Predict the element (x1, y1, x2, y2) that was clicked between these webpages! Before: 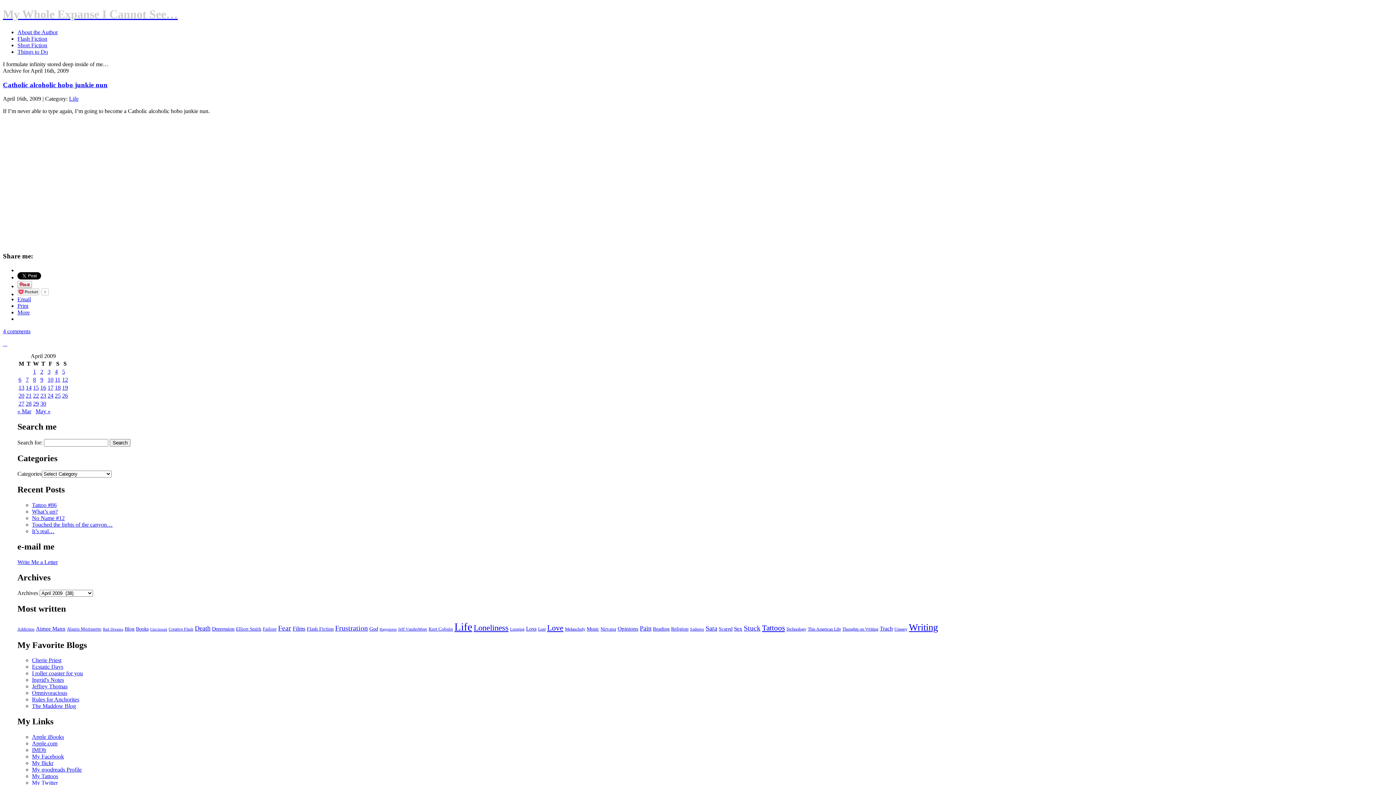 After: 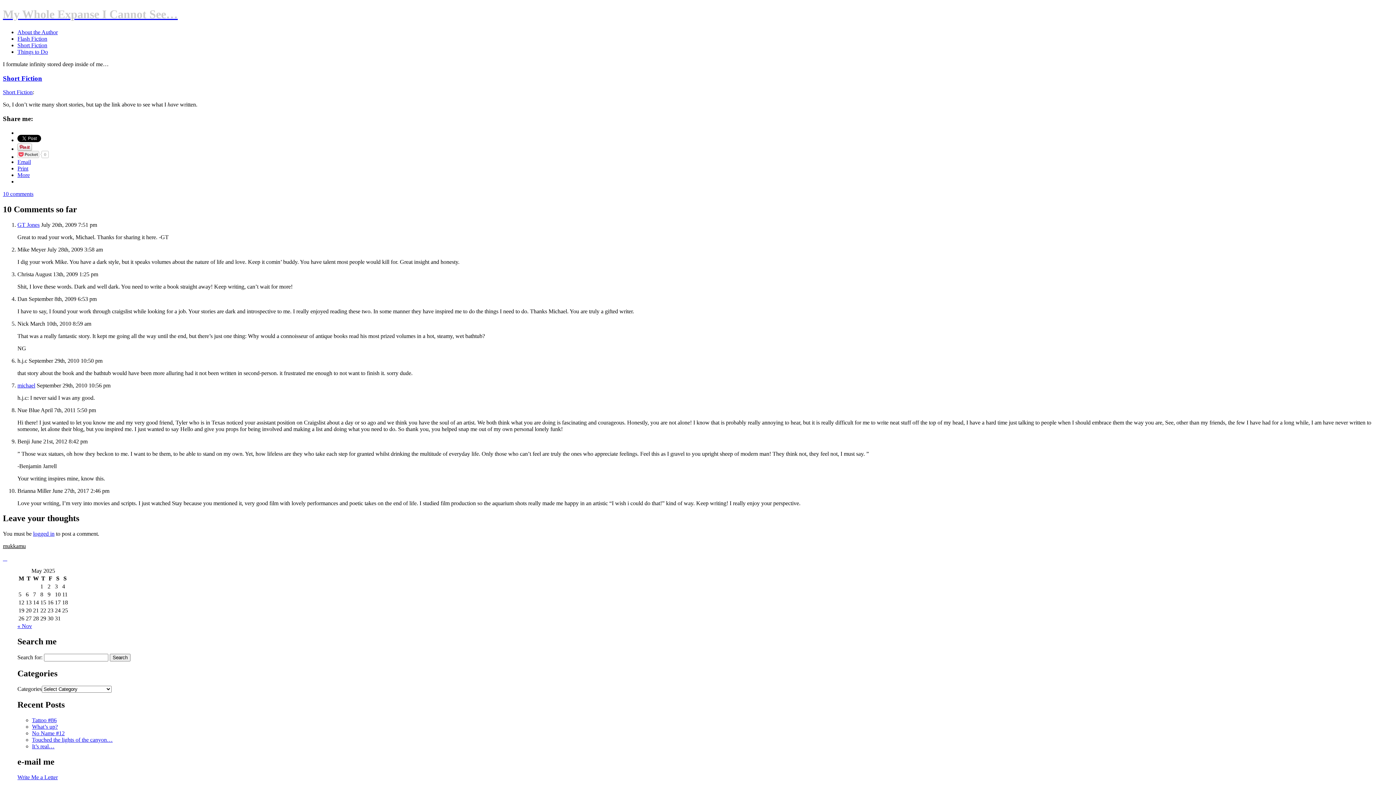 Action: bbox: (17, 42, 47, 48) label: Short Fiction